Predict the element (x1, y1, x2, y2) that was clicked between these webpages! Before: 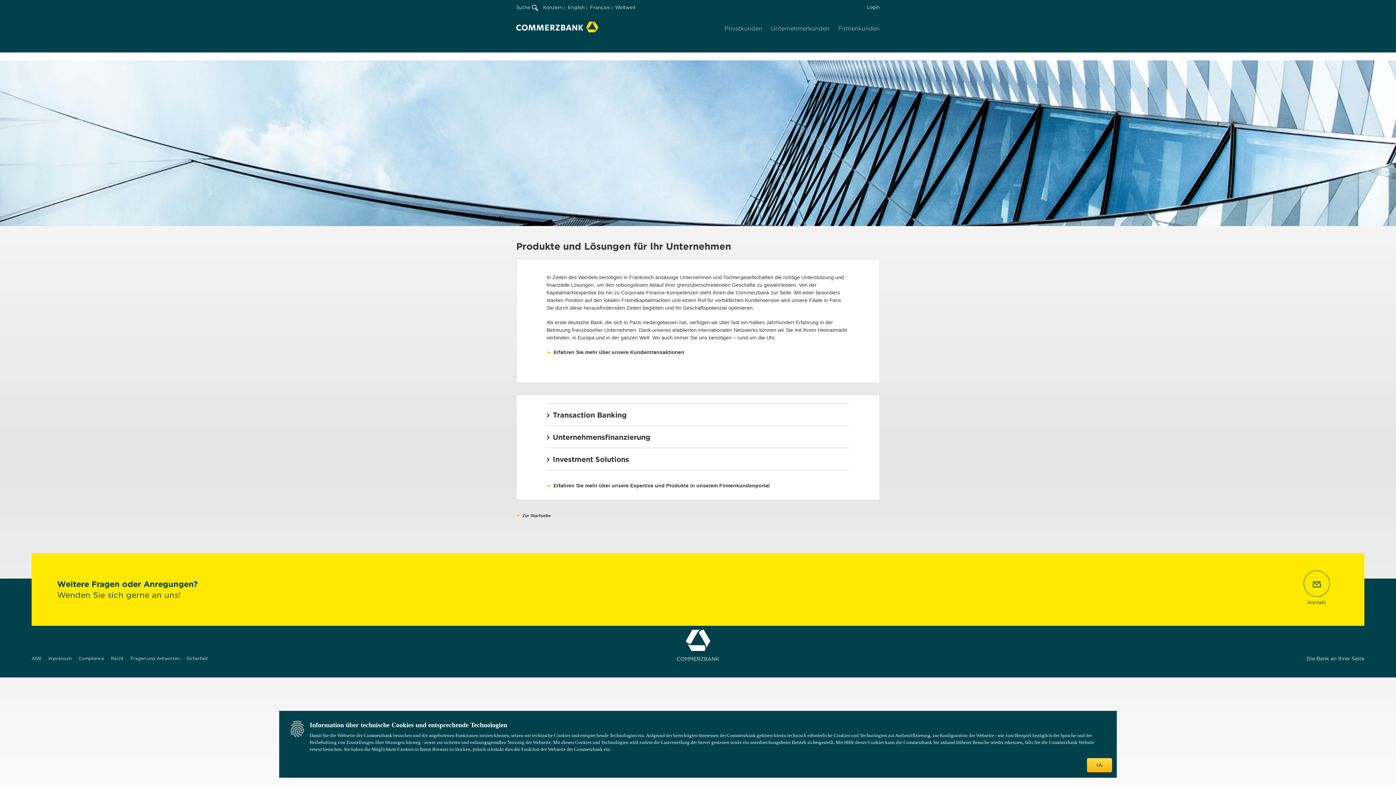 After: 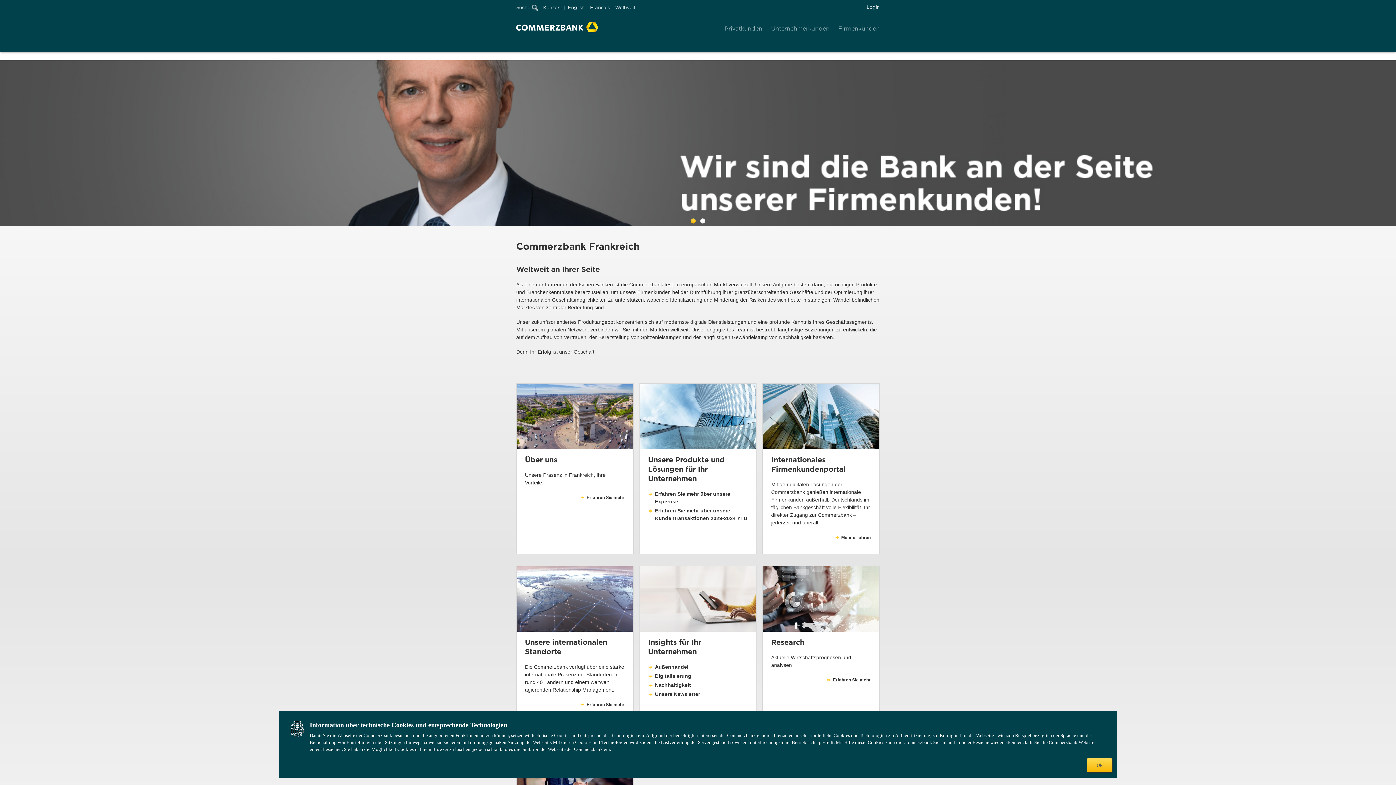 Action: label: Zur Startseite bbox: (516, 512, 550, 519)